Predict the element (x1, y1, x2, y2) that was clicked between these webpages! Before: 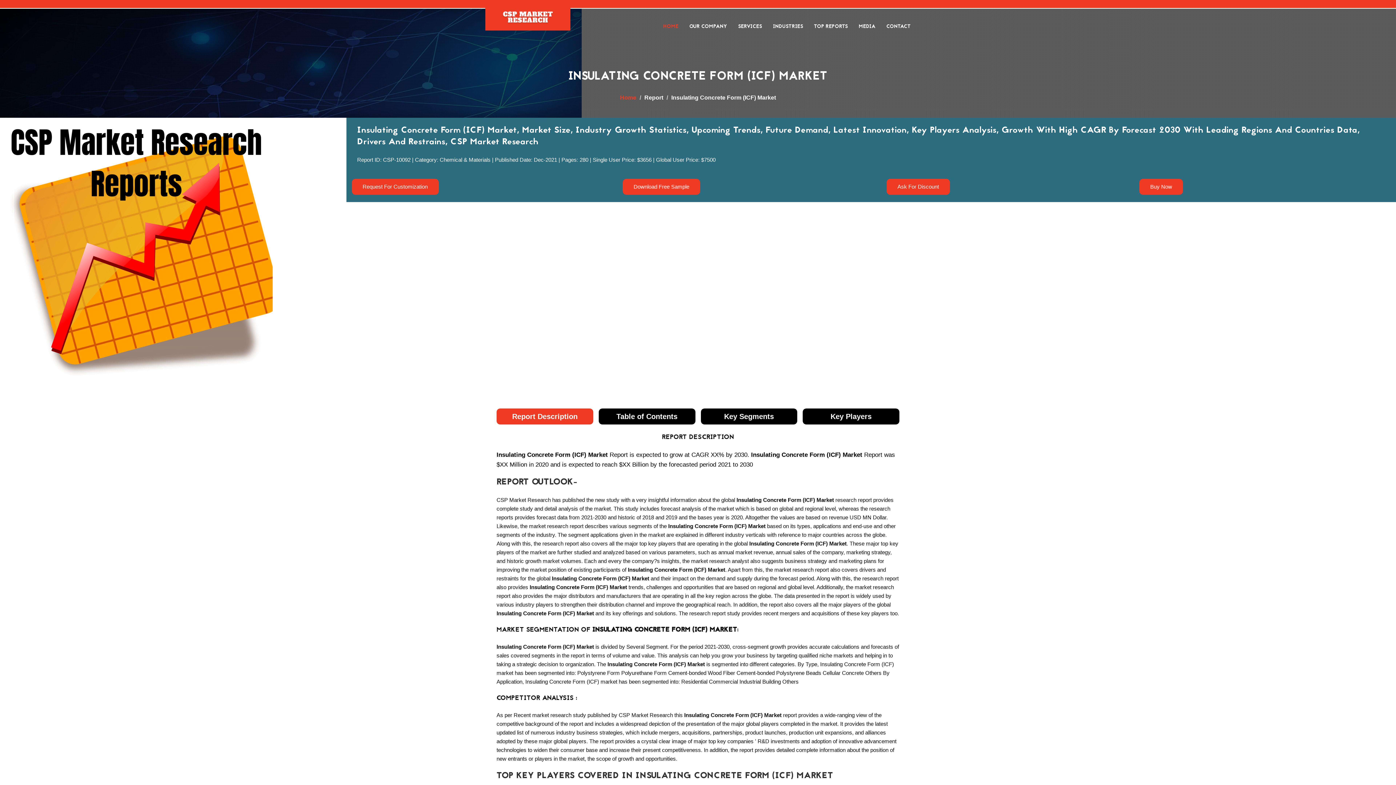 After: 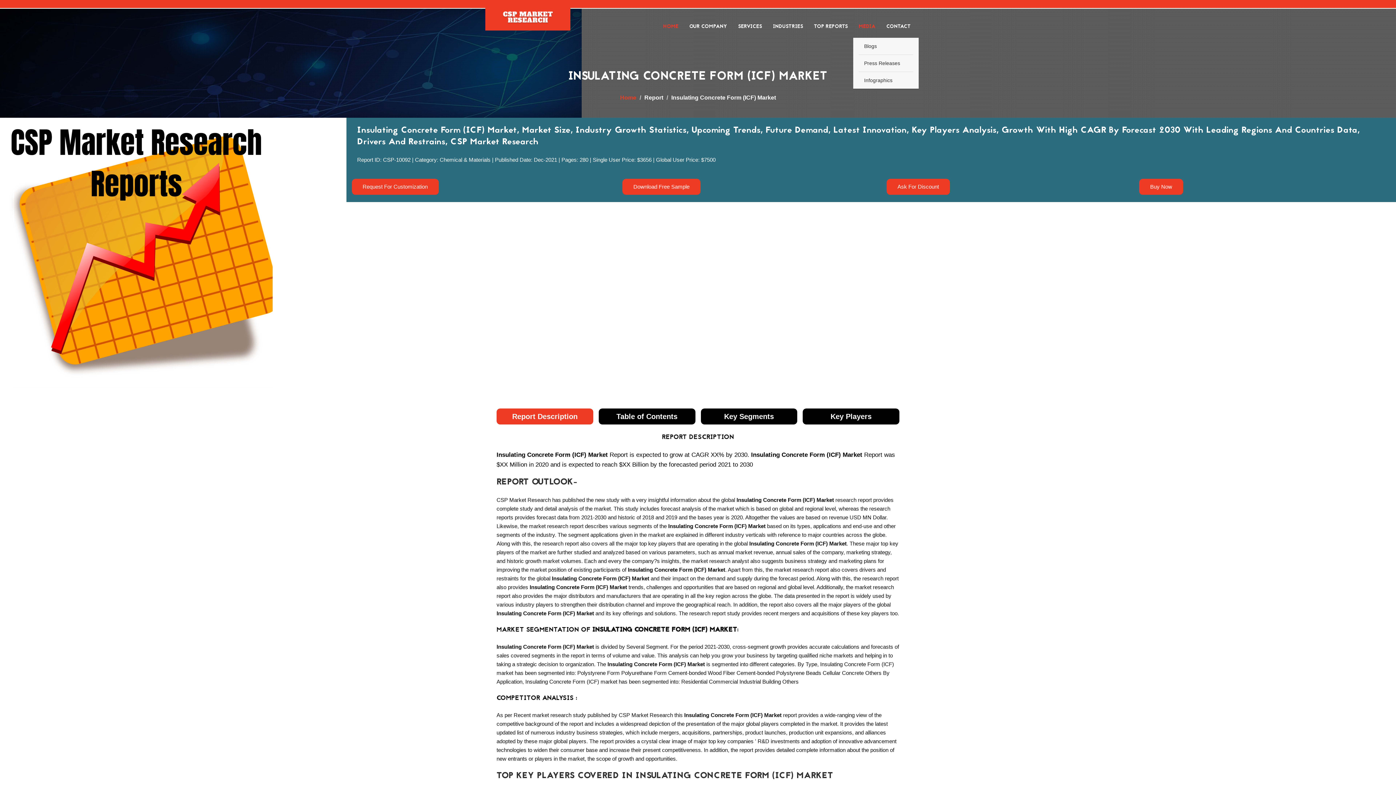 Action: label: MEDIA bbox: (853, 15, 881, 37)